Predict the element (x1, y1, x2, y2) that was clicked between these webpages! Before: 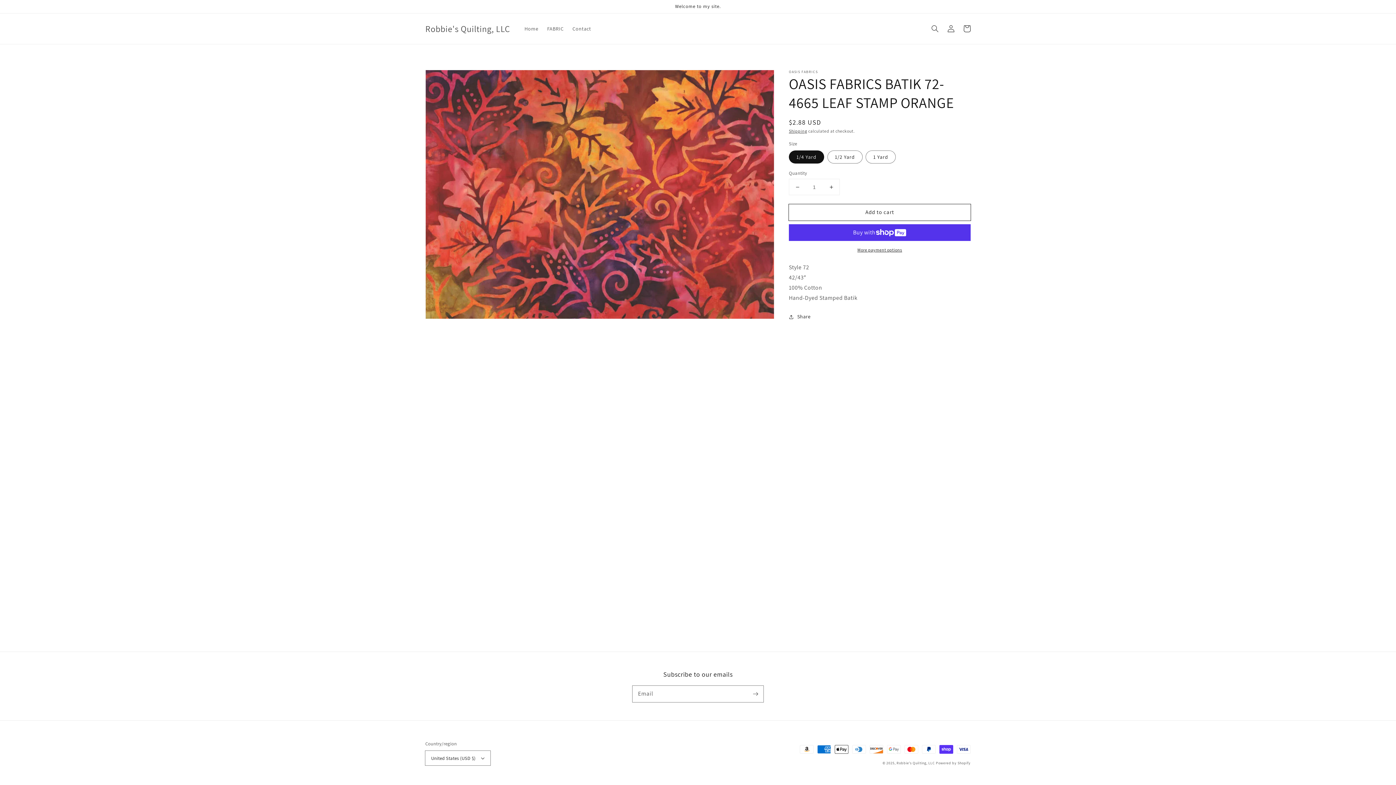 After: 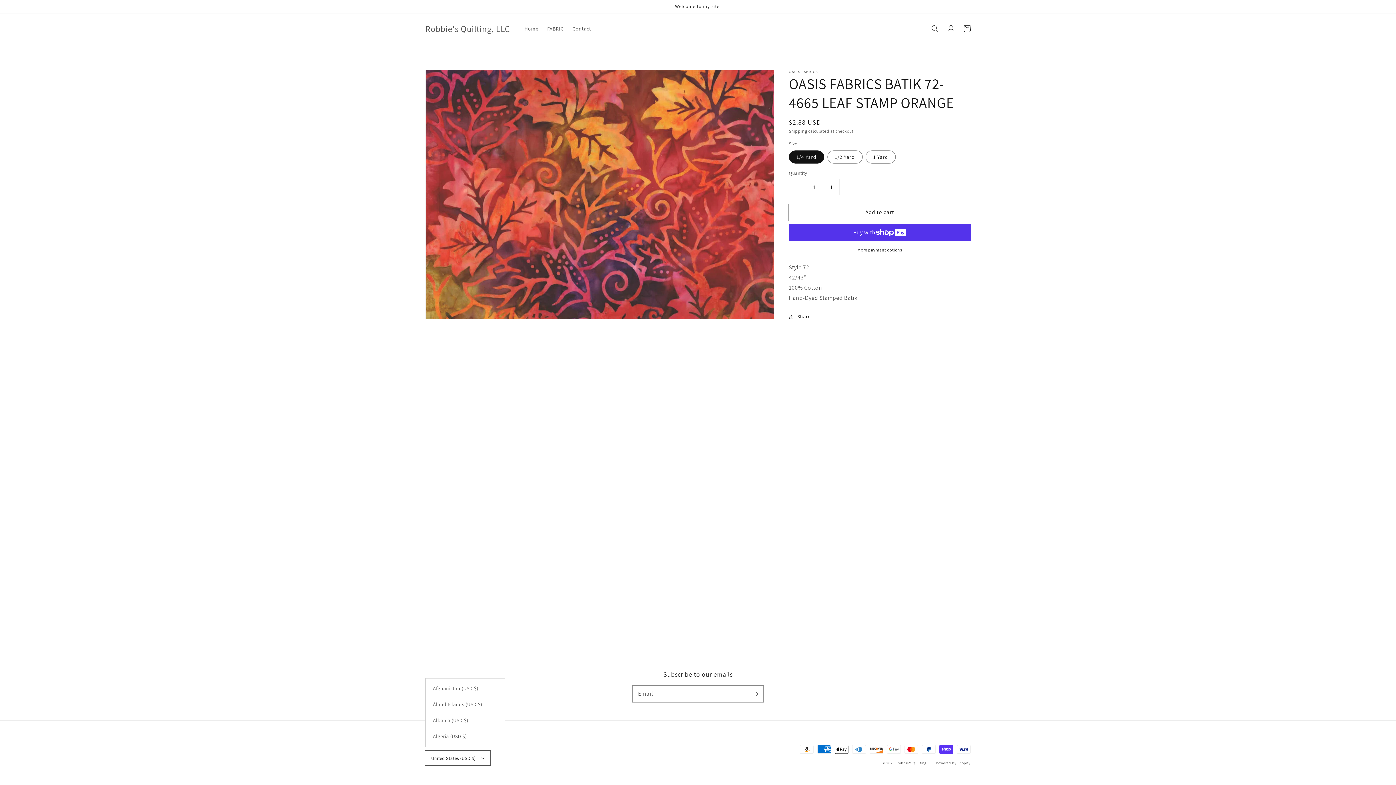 Action: bbox: (425, 751, 490, 765) label: United States (USD $)